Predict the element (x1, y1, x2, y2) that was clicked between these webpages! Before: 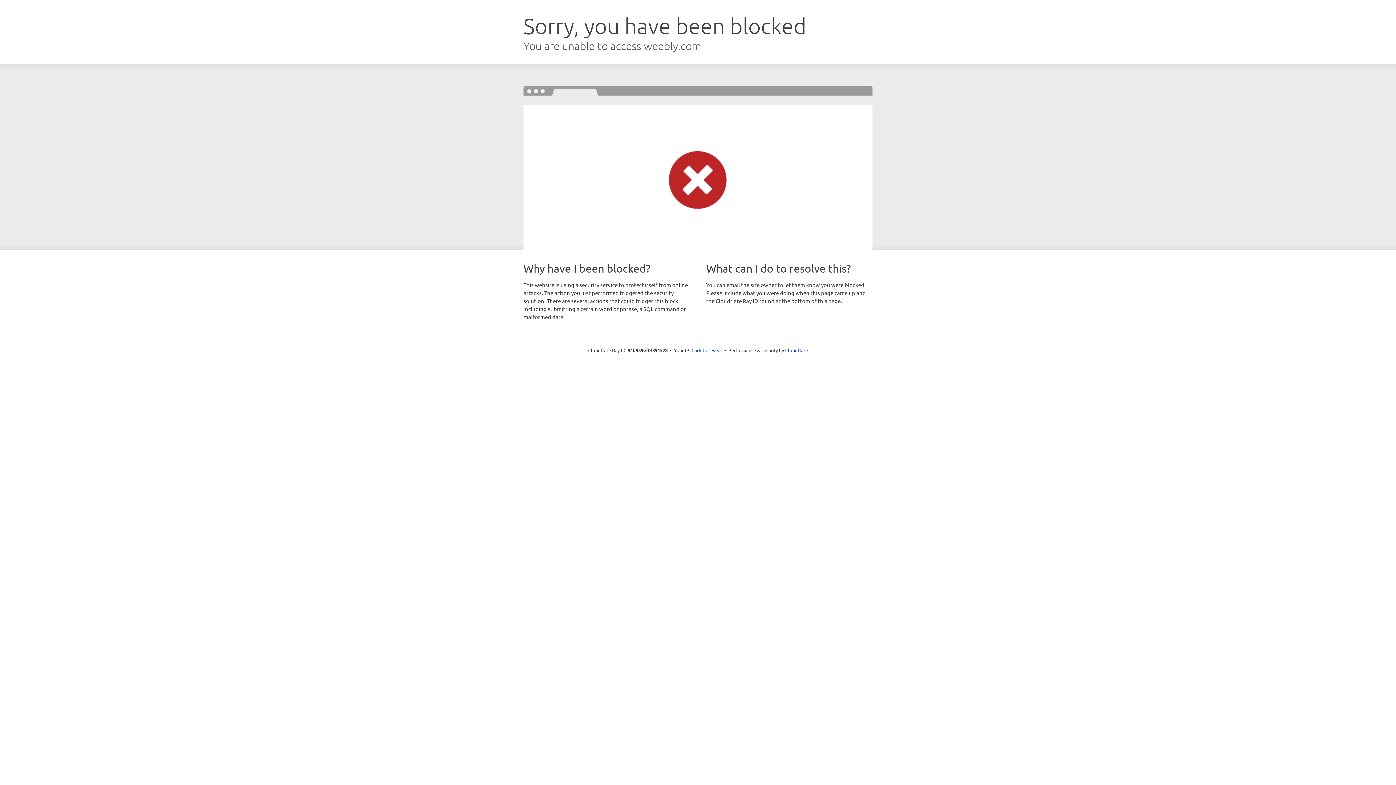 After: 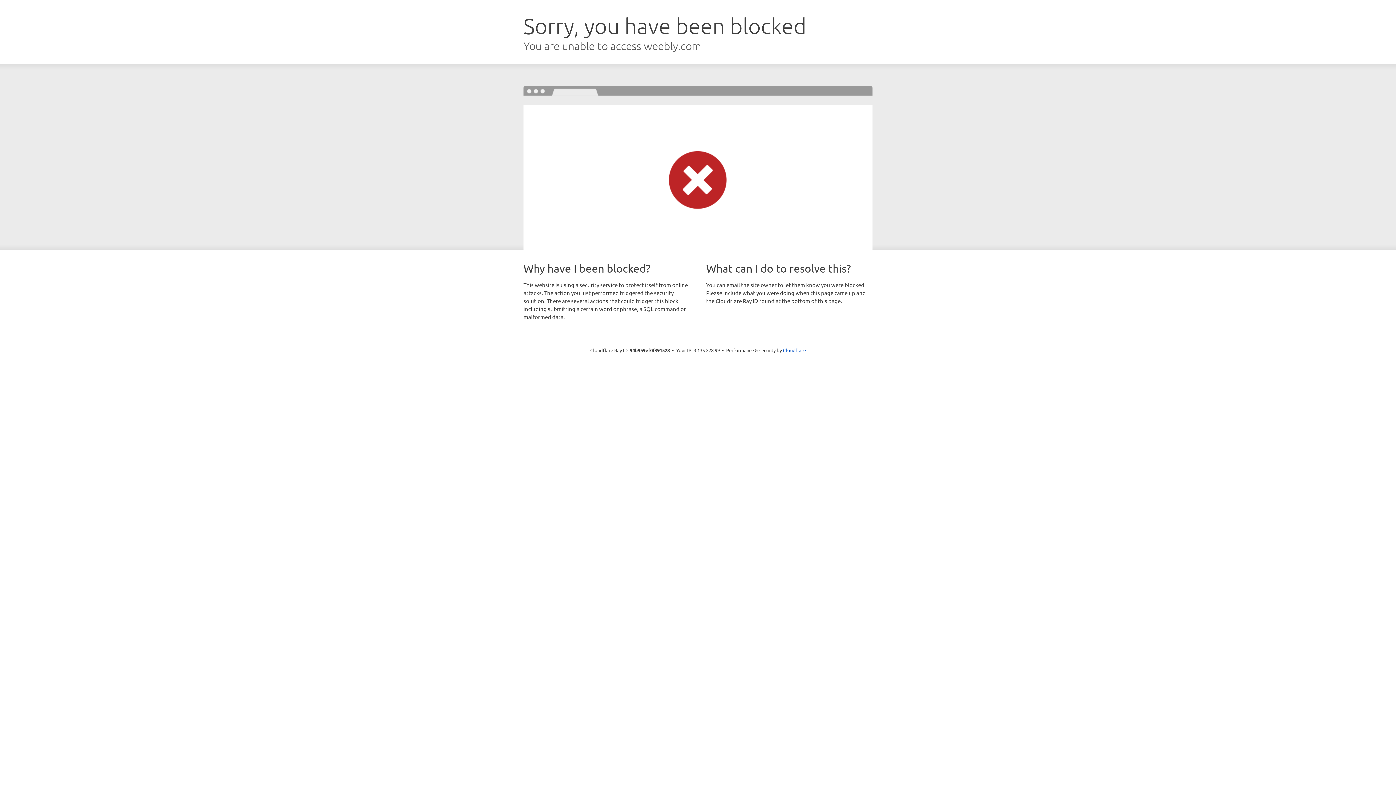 Action: label: Click to reveal bbox: (691, 346, 722, 353)